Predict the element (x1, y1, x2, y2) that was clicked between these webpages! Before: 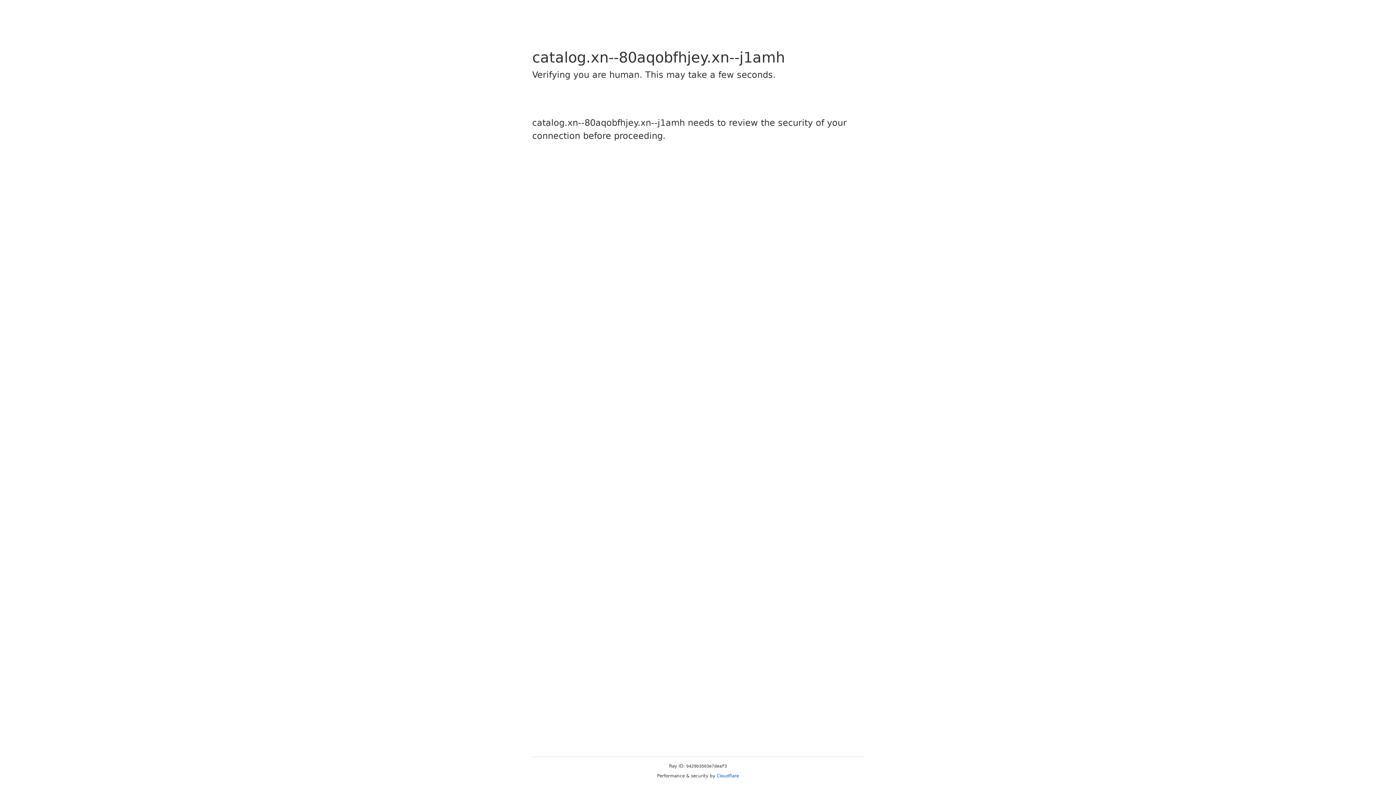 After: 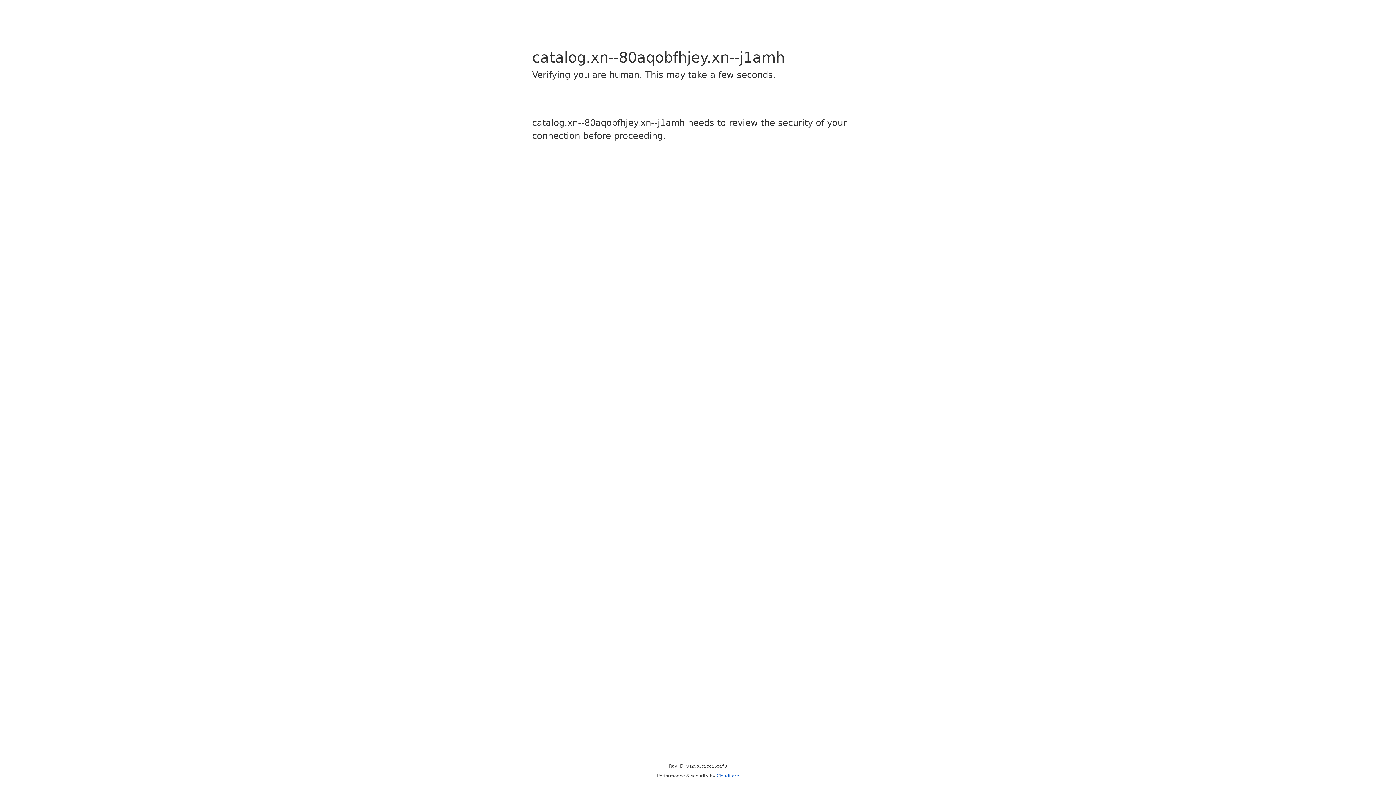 Action: bbox: (716, 773, 739, 778) label: Cloudflare